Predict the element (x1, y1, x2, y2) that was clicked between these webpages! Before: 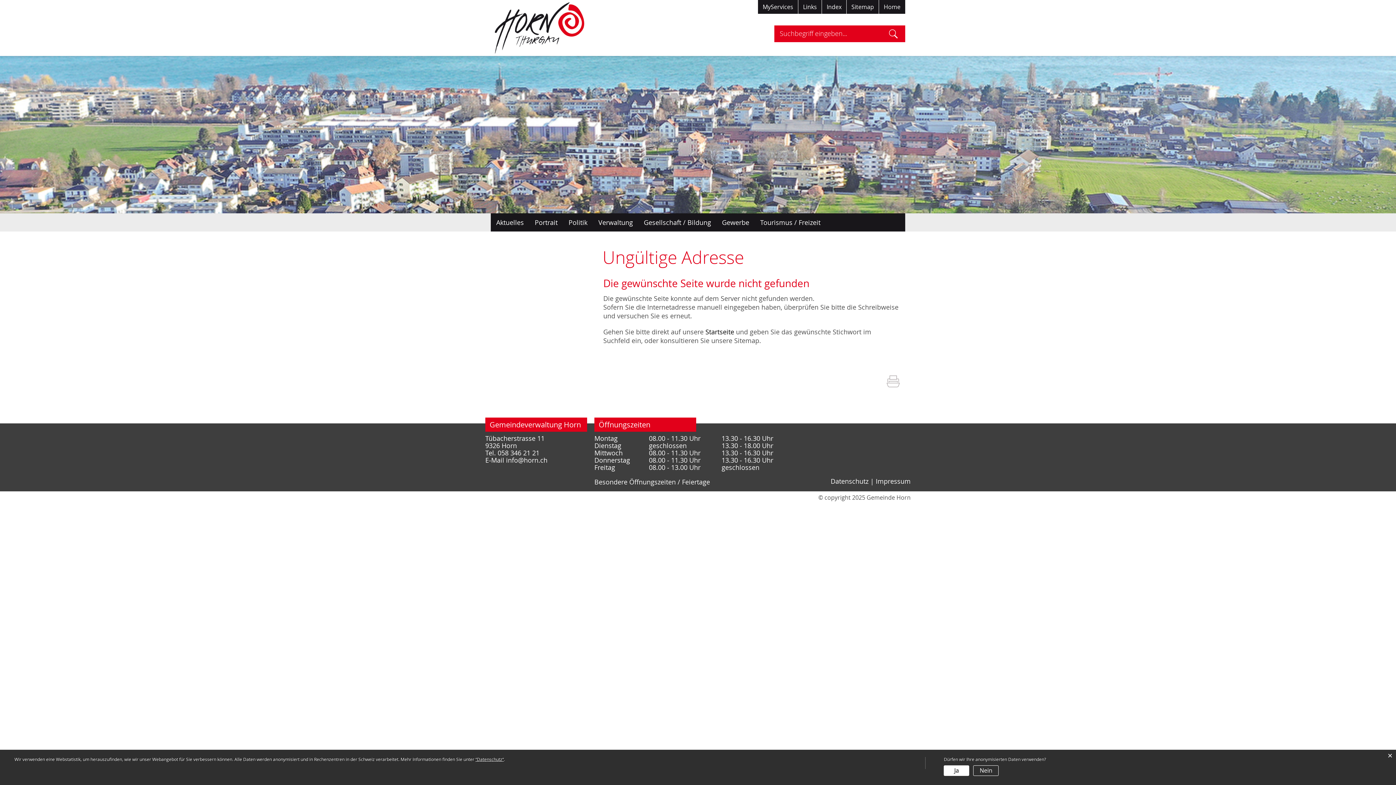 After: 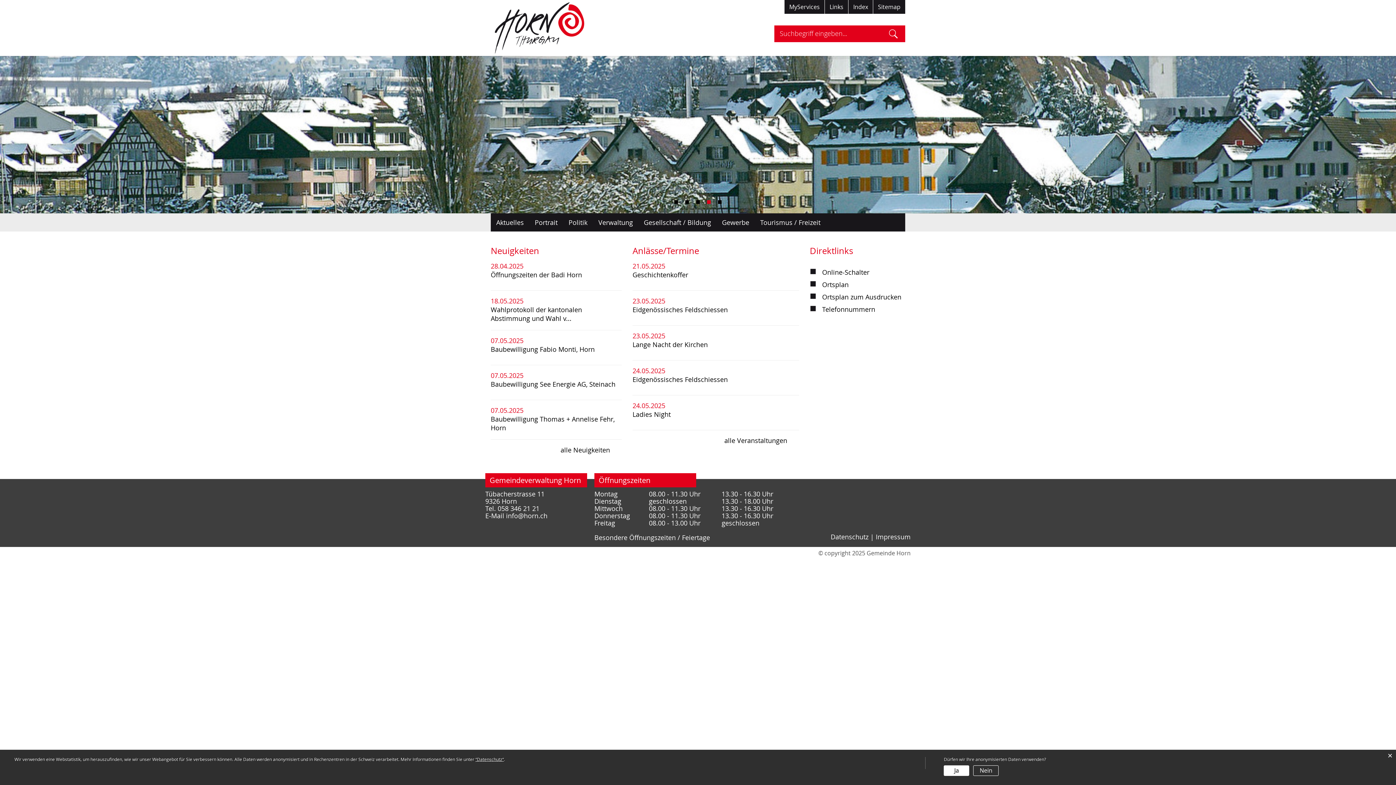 Action: bbox: (879, 0, 905, 13) label: Home